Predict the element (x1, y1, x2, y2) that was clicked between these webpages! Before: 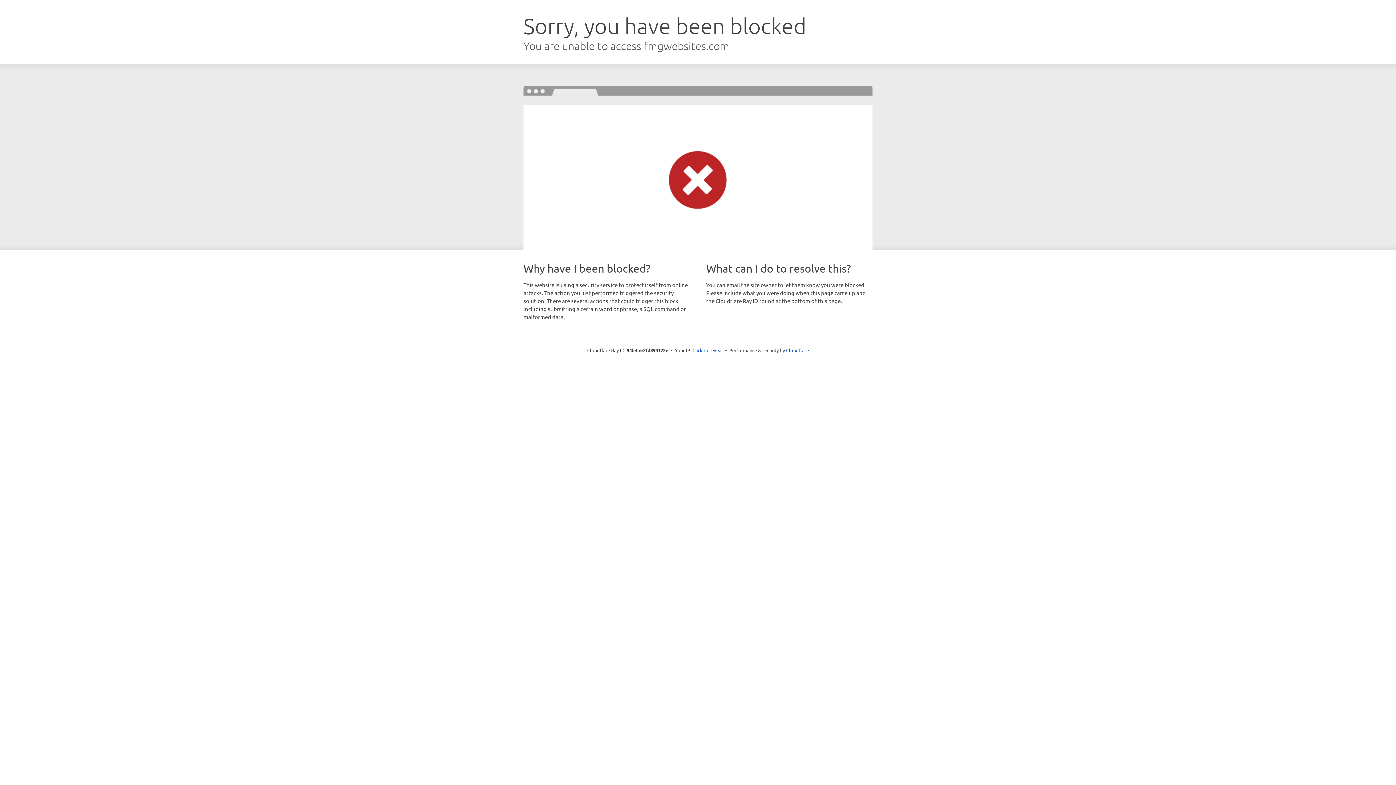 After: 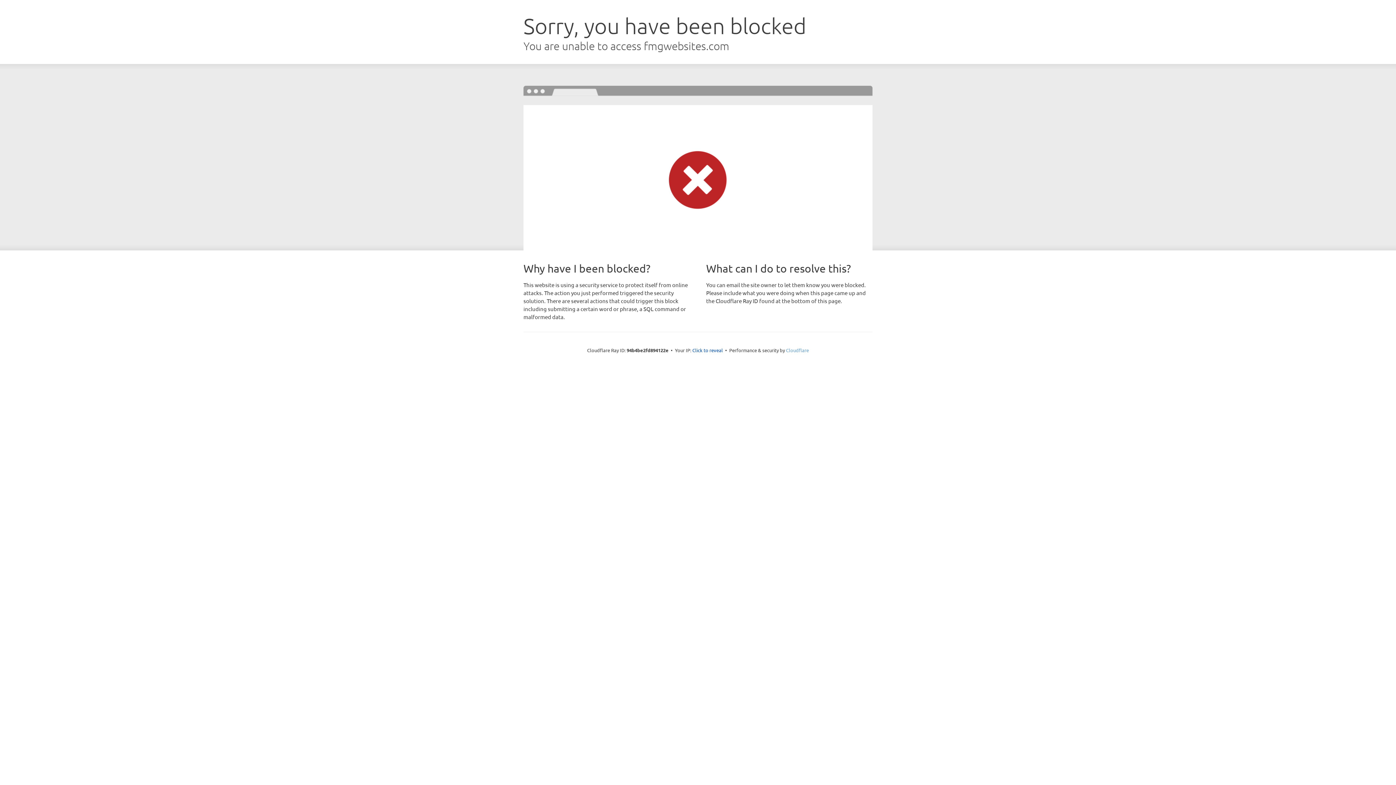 Action: label: Cloudflare bbox: (786, 347, 809, 353)